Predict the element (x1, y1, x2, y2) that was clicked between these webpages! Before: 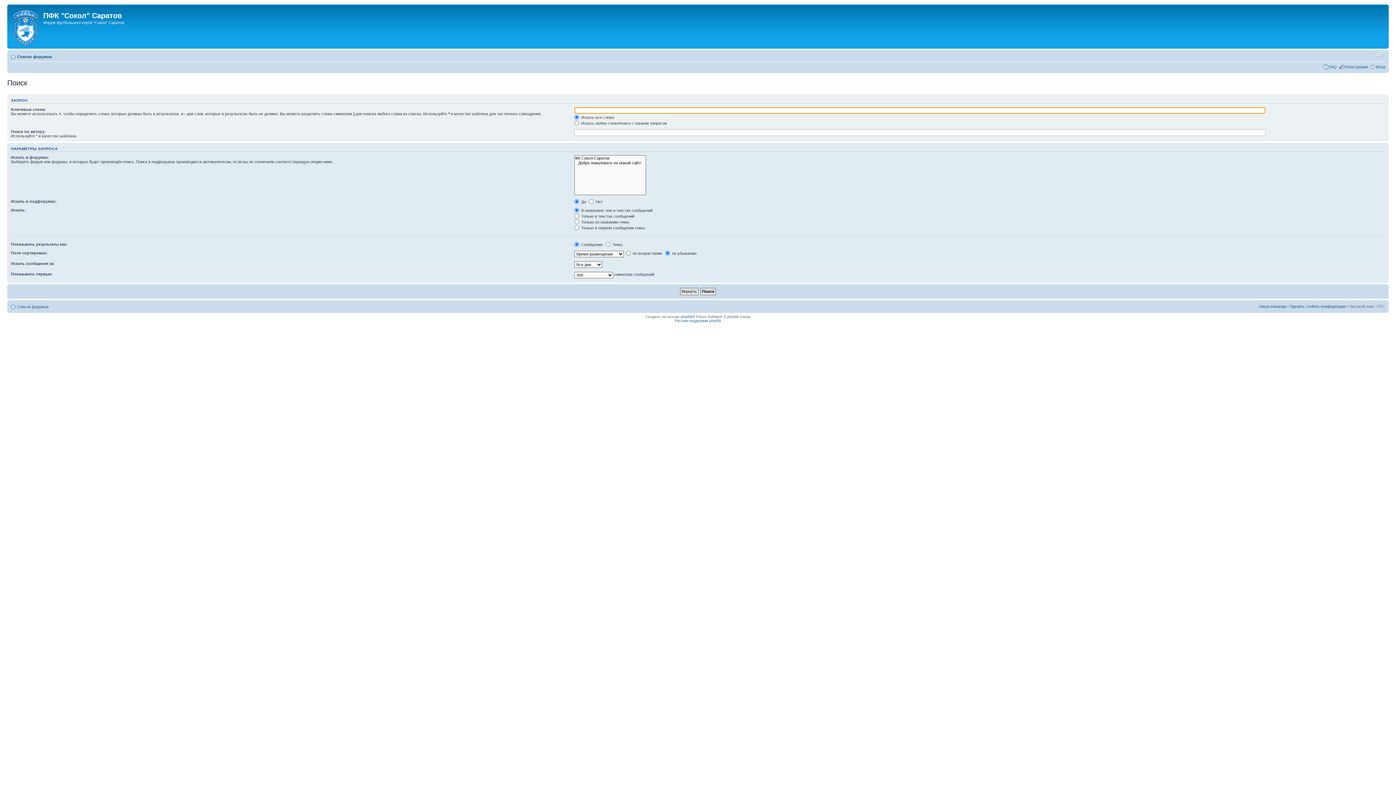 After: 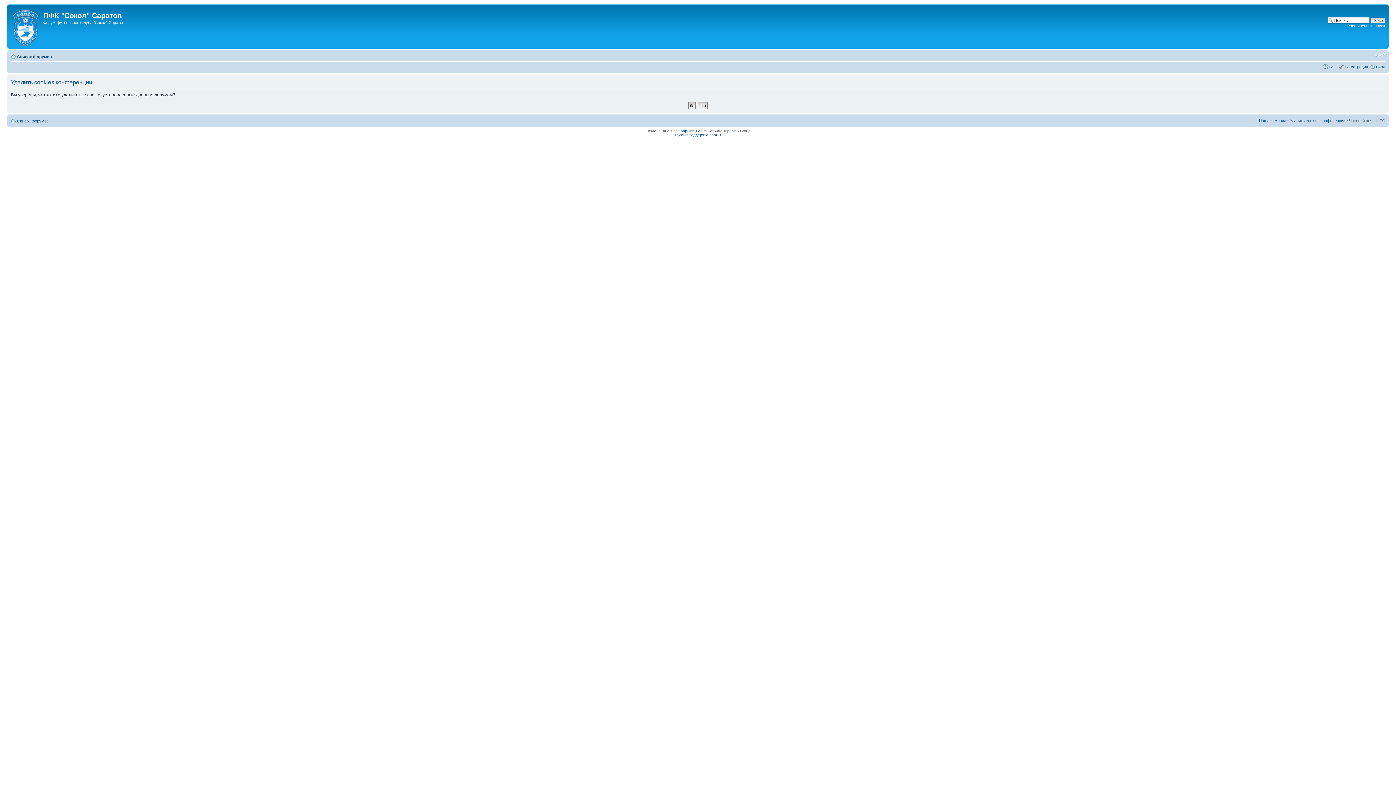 Action: bbox: (1290, 304, 1345, 308) label: Удалить cookies конференции